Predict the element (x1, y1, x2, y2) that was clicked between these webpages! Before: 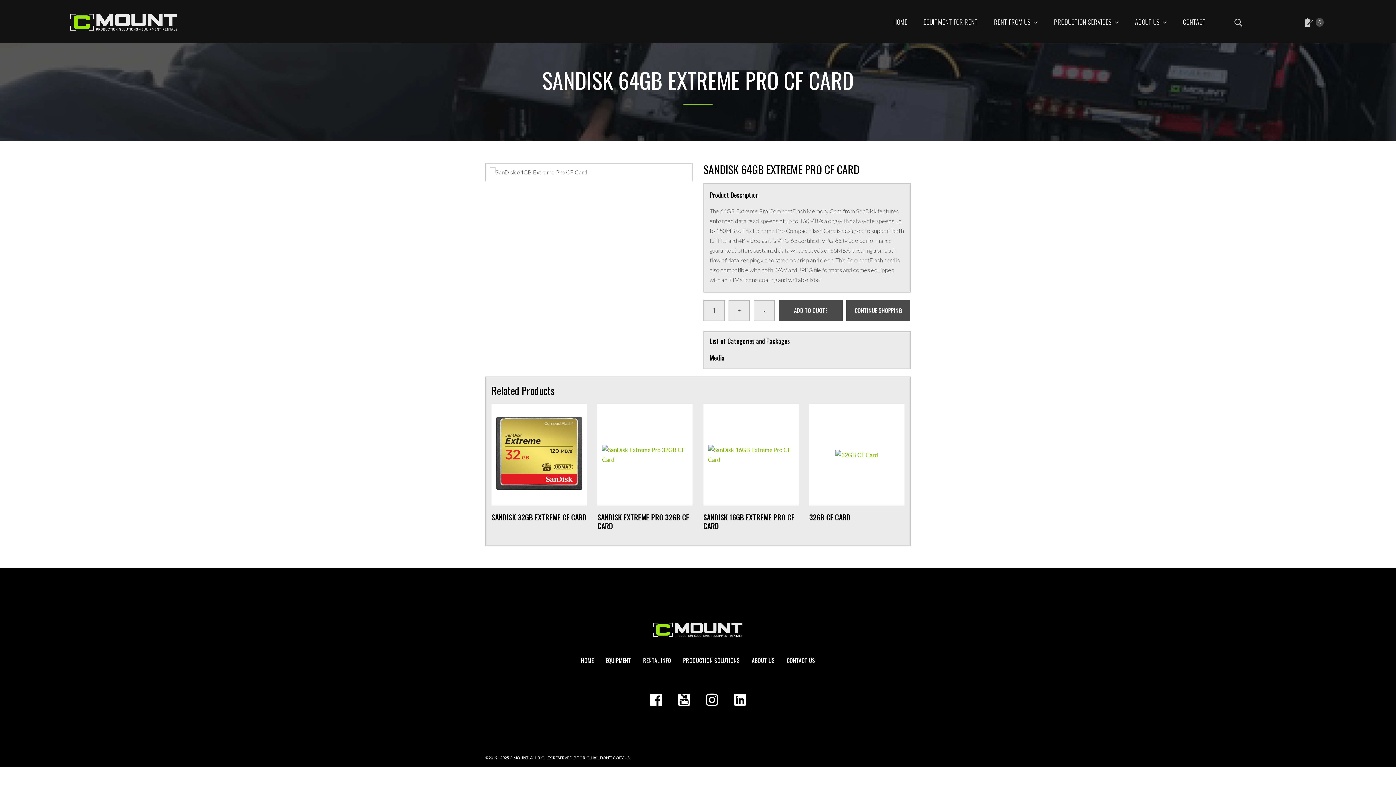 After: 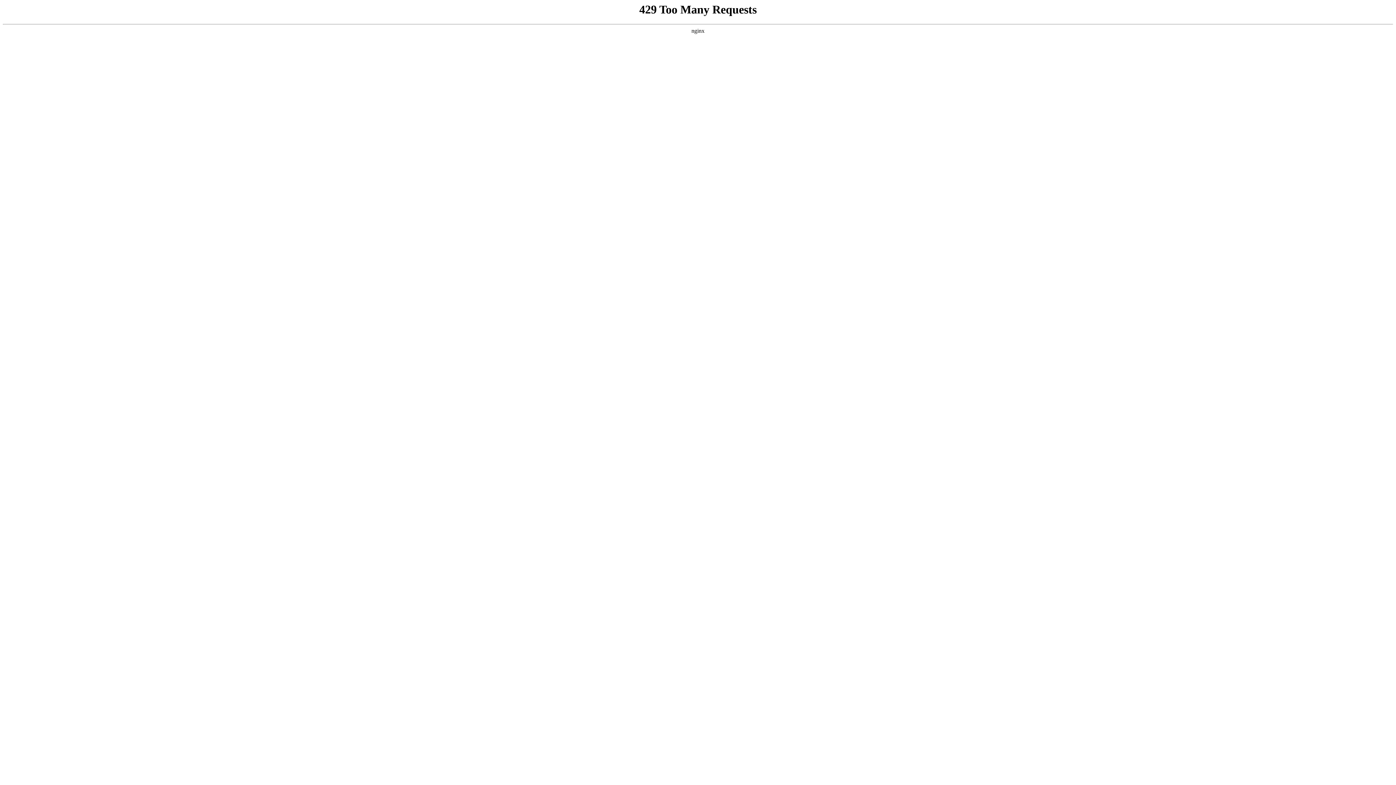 Action: bbox: (886, 0, 914, 36) label: HOME